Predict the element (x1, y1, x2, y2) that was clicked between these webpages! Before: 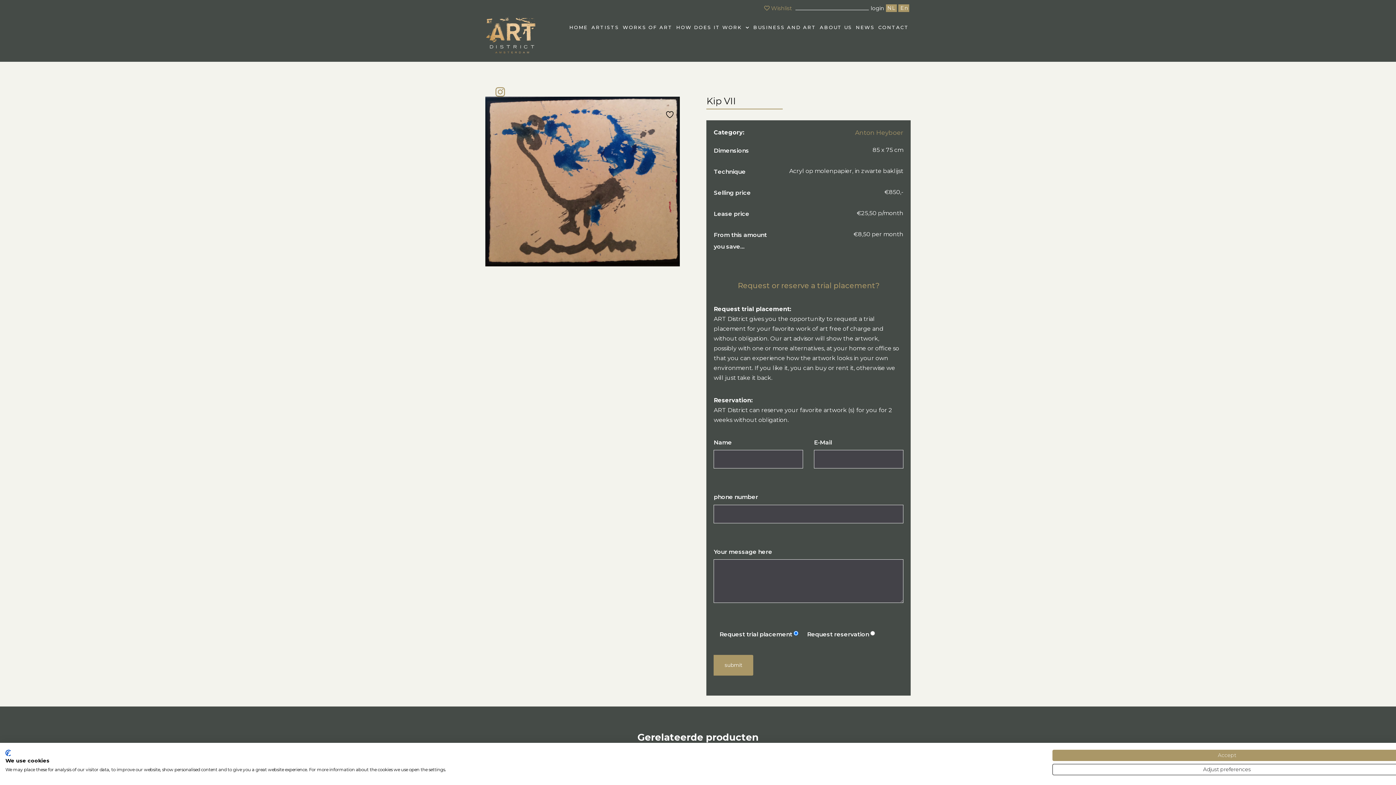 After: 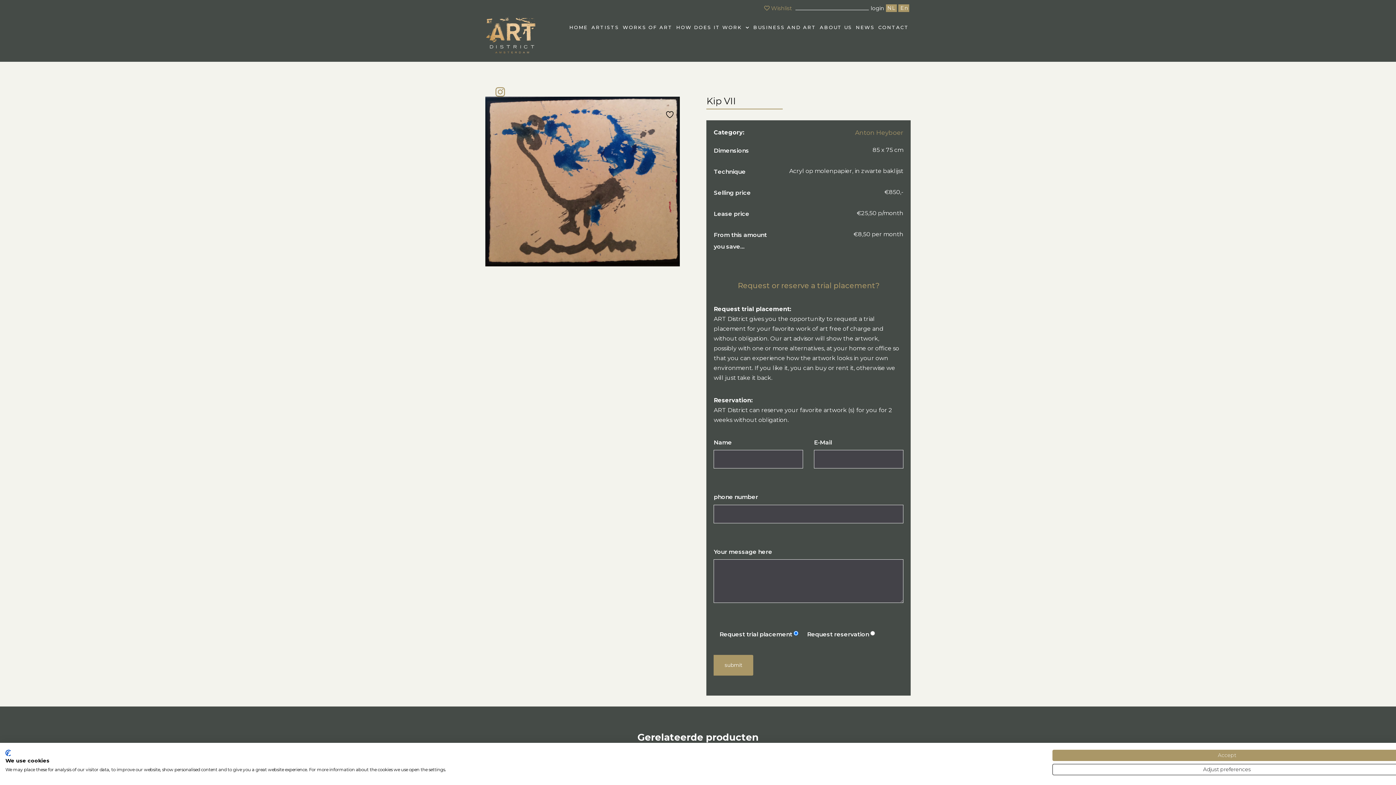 Action: bbox: (898, 4, 909, 8) label: En